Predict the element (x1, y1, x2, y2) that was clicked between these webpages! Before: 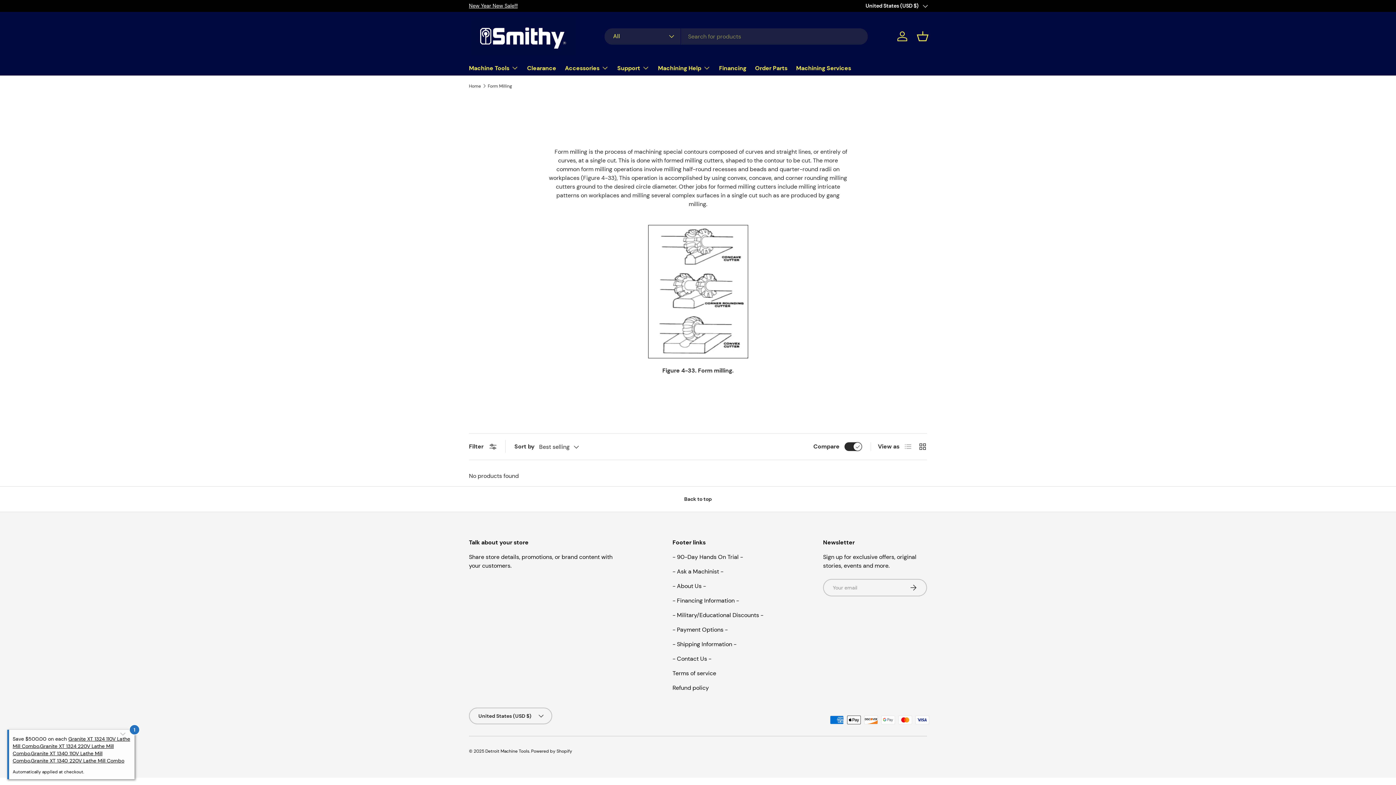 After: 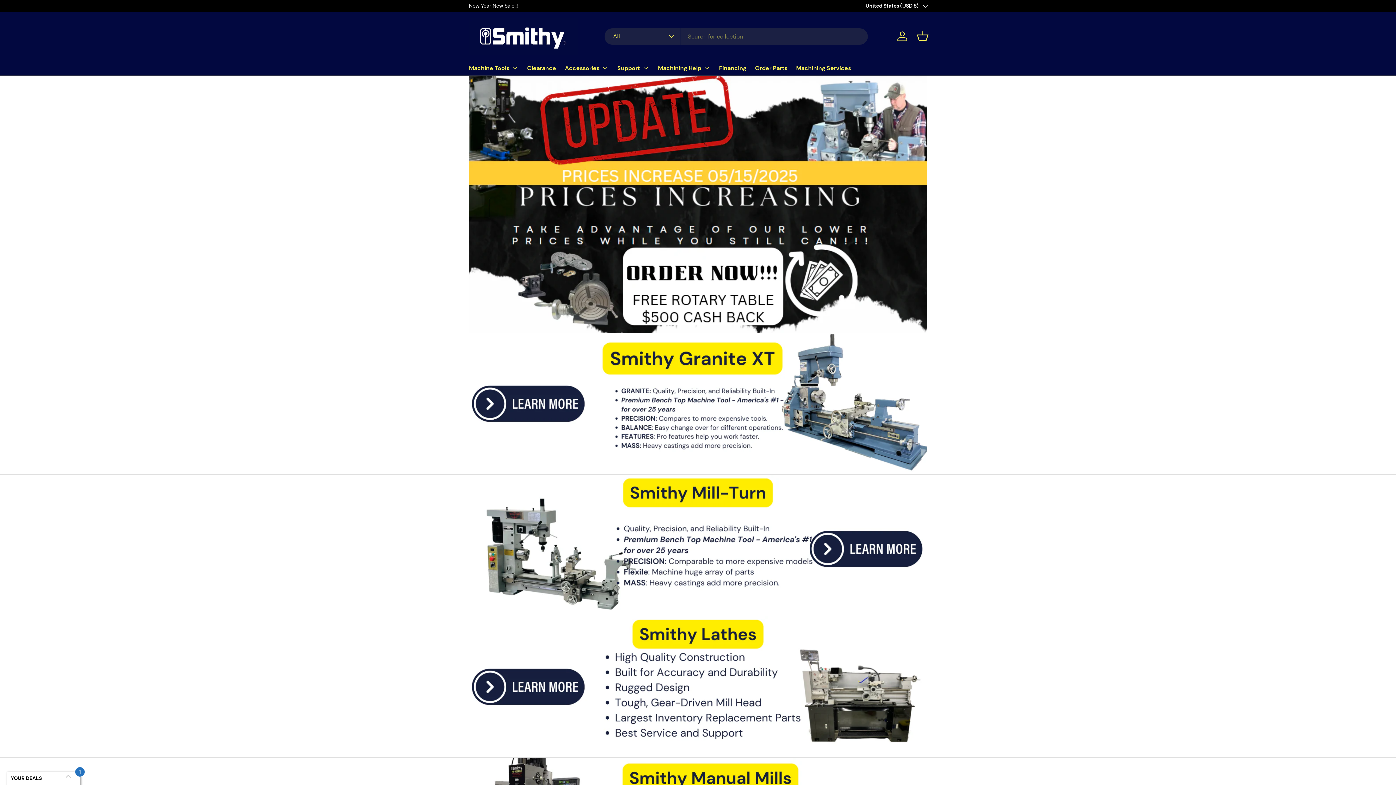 Action: label: Detroit Machine Tools bbox: (485, 748, 529, 754)